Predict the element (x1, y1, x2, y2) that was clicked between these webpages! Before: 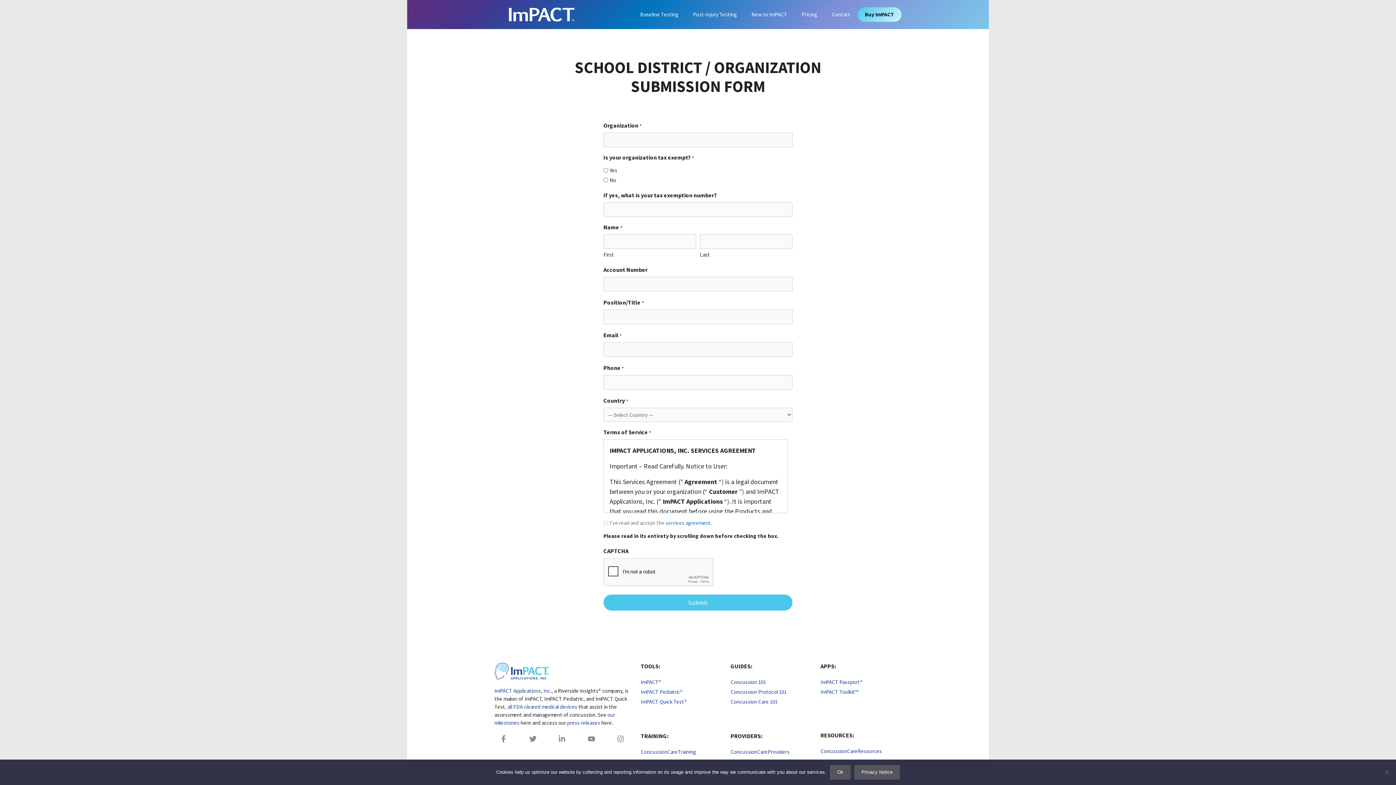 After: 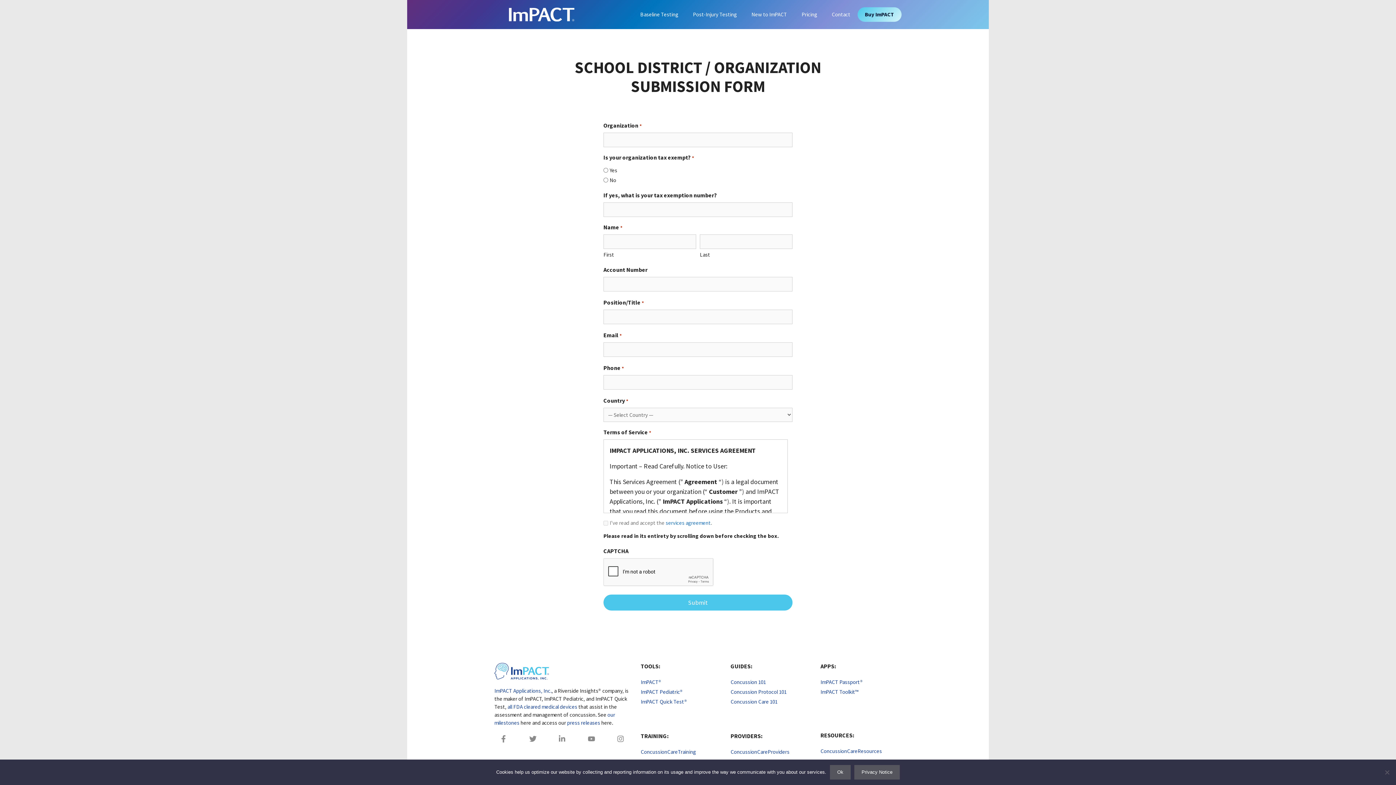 Action: label: ConcussionCareTraining bbox: (640, 748, 696, 755)